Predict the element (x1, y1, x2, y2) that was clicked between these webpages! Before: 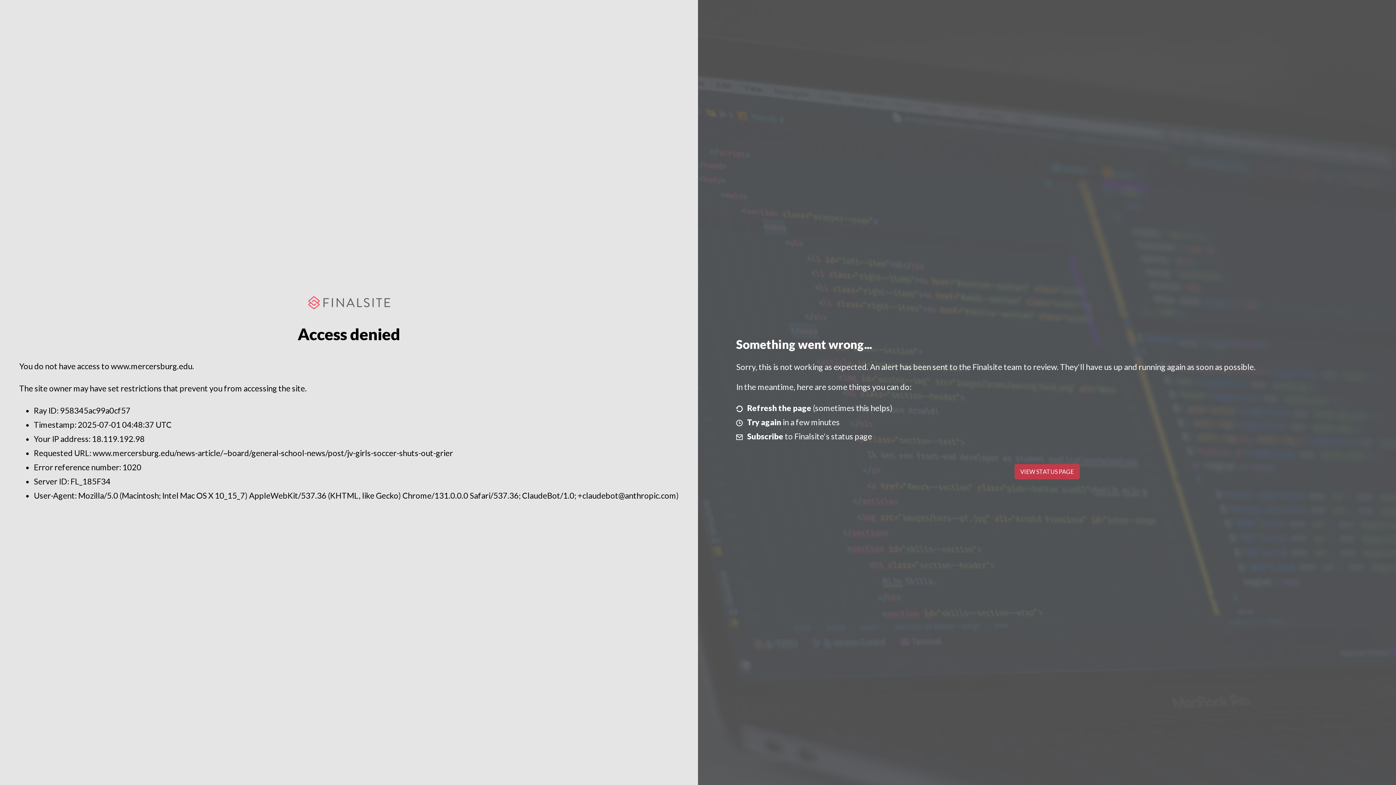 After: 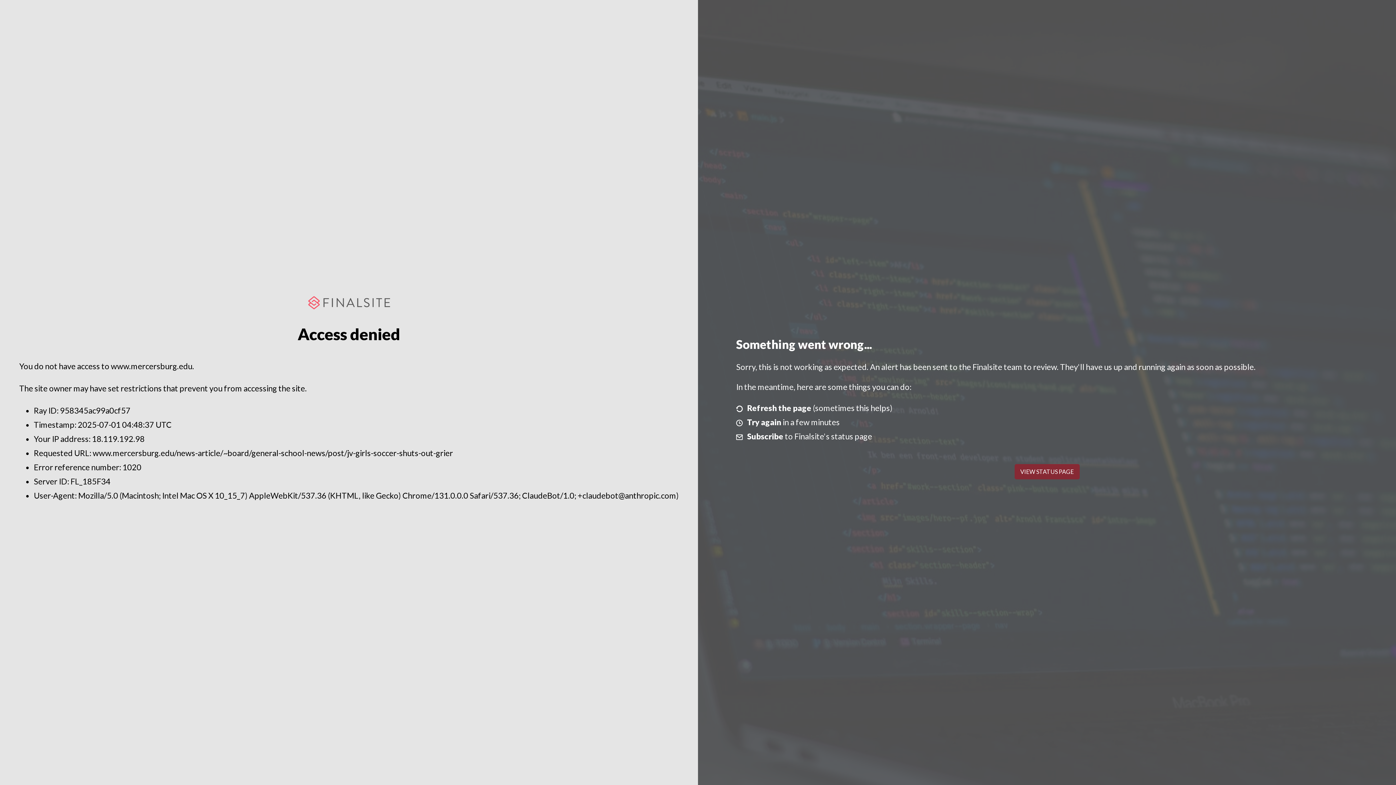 Action: bbox: (1014, 464, 1079, 479) label: VIEW STATUS PAGE